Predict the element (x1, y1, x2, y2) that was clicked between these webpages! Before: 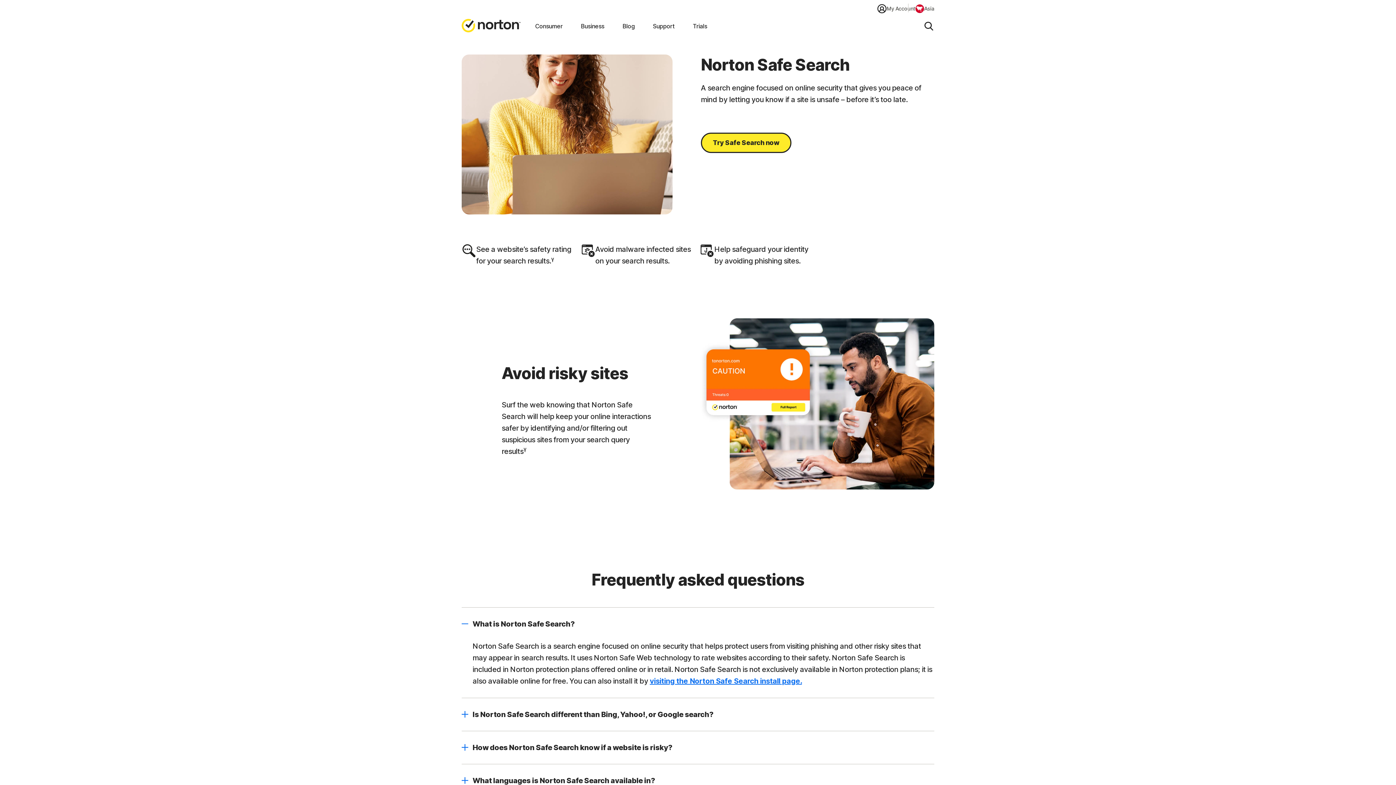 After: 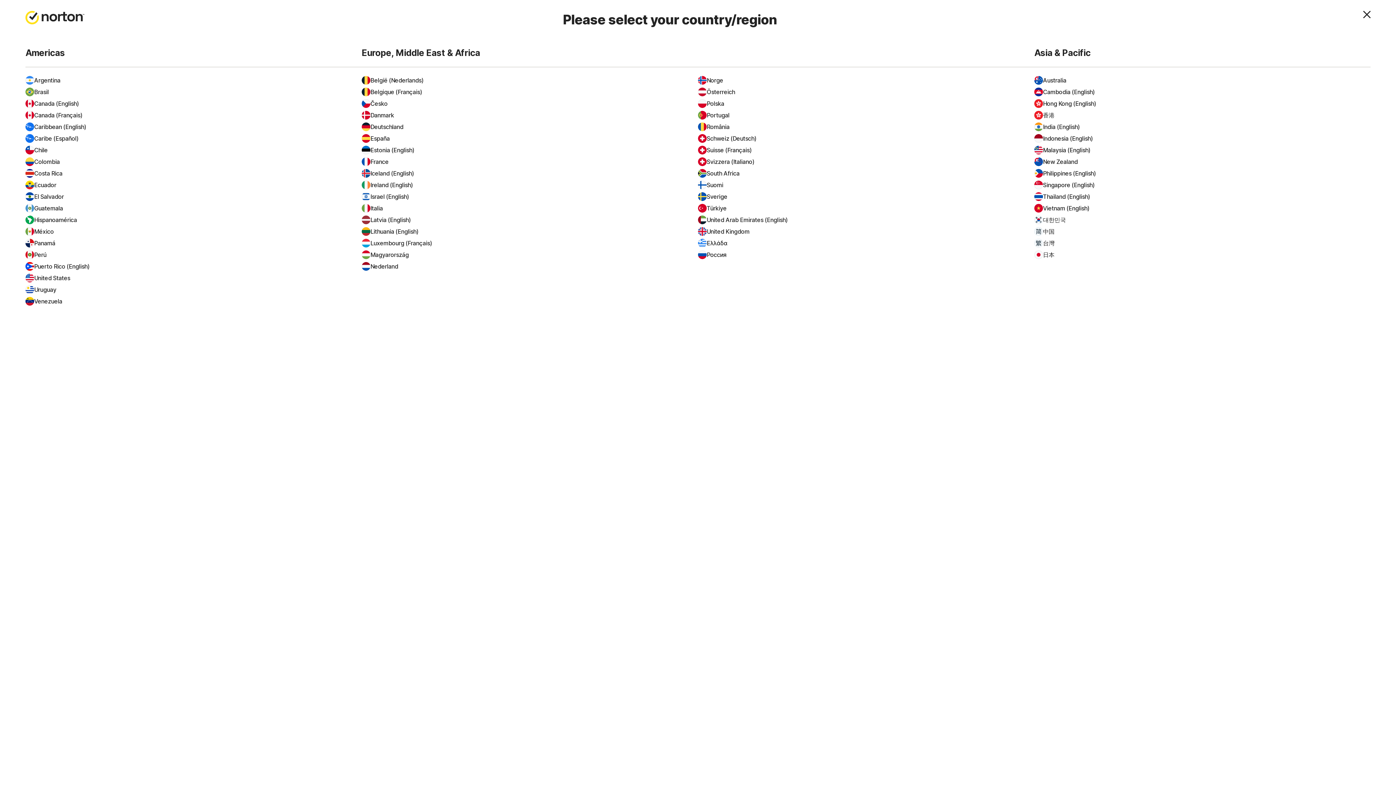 Action: bbox: (915, 0, 934, 16) label: Asia